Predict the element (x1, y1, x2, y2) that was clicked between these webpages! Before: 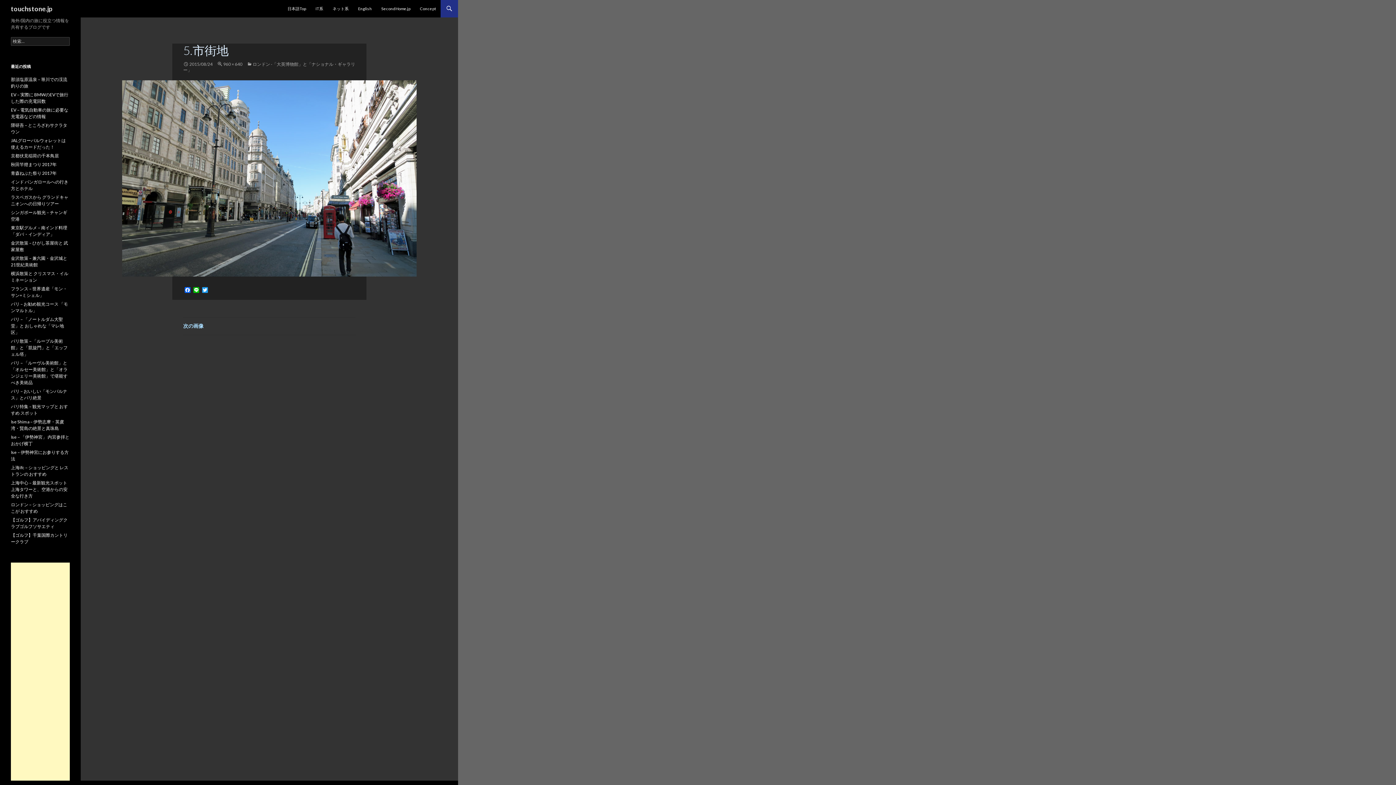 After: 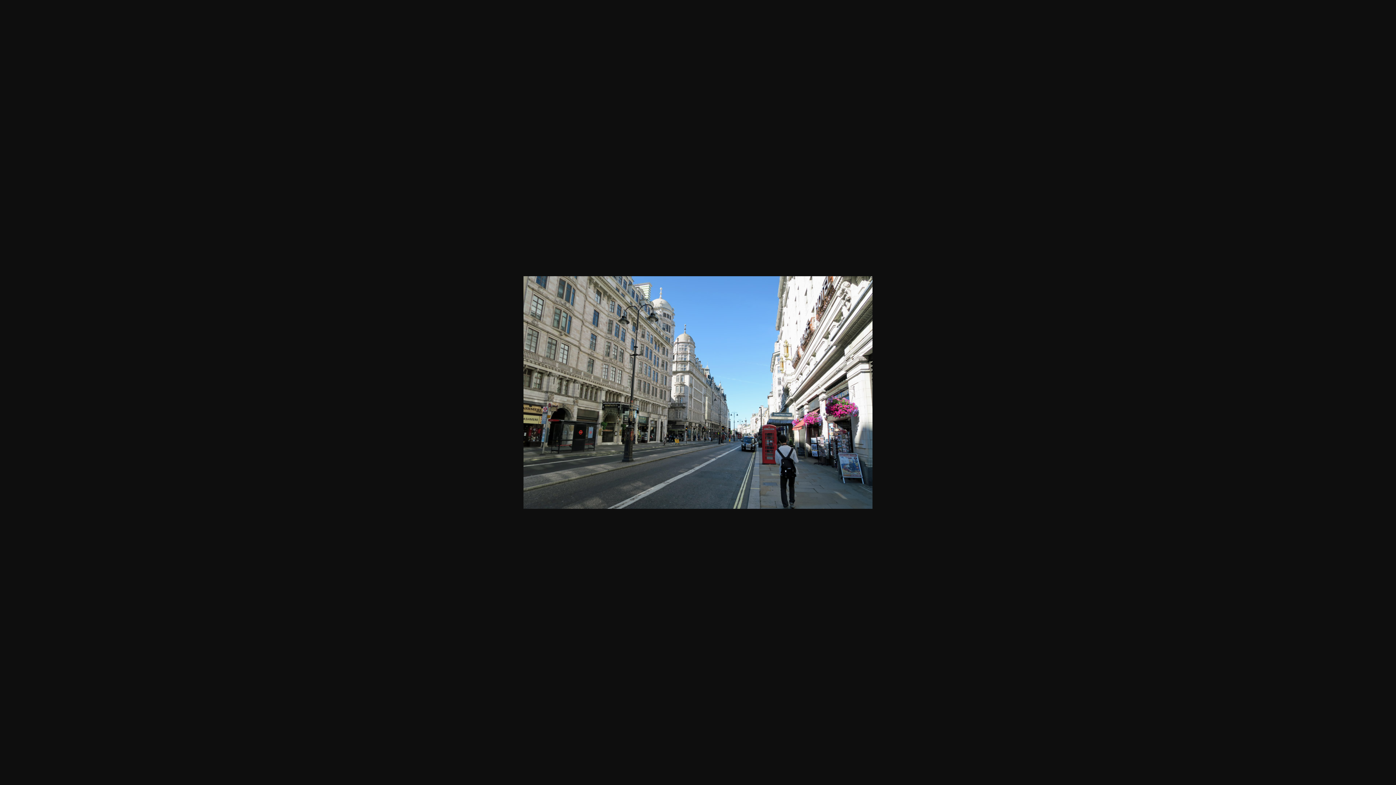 Action: bbox: (217, 61, 242, 66) label: 960 × 640